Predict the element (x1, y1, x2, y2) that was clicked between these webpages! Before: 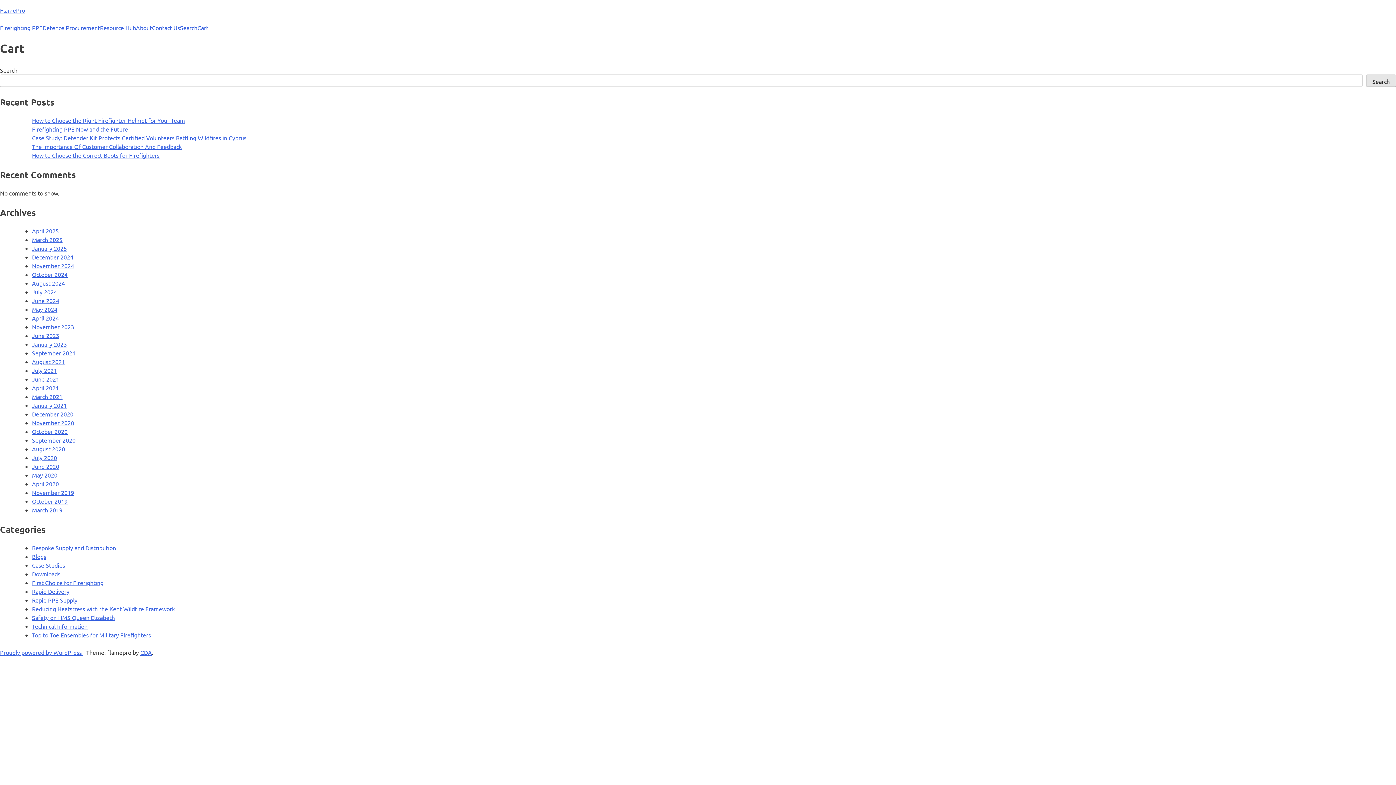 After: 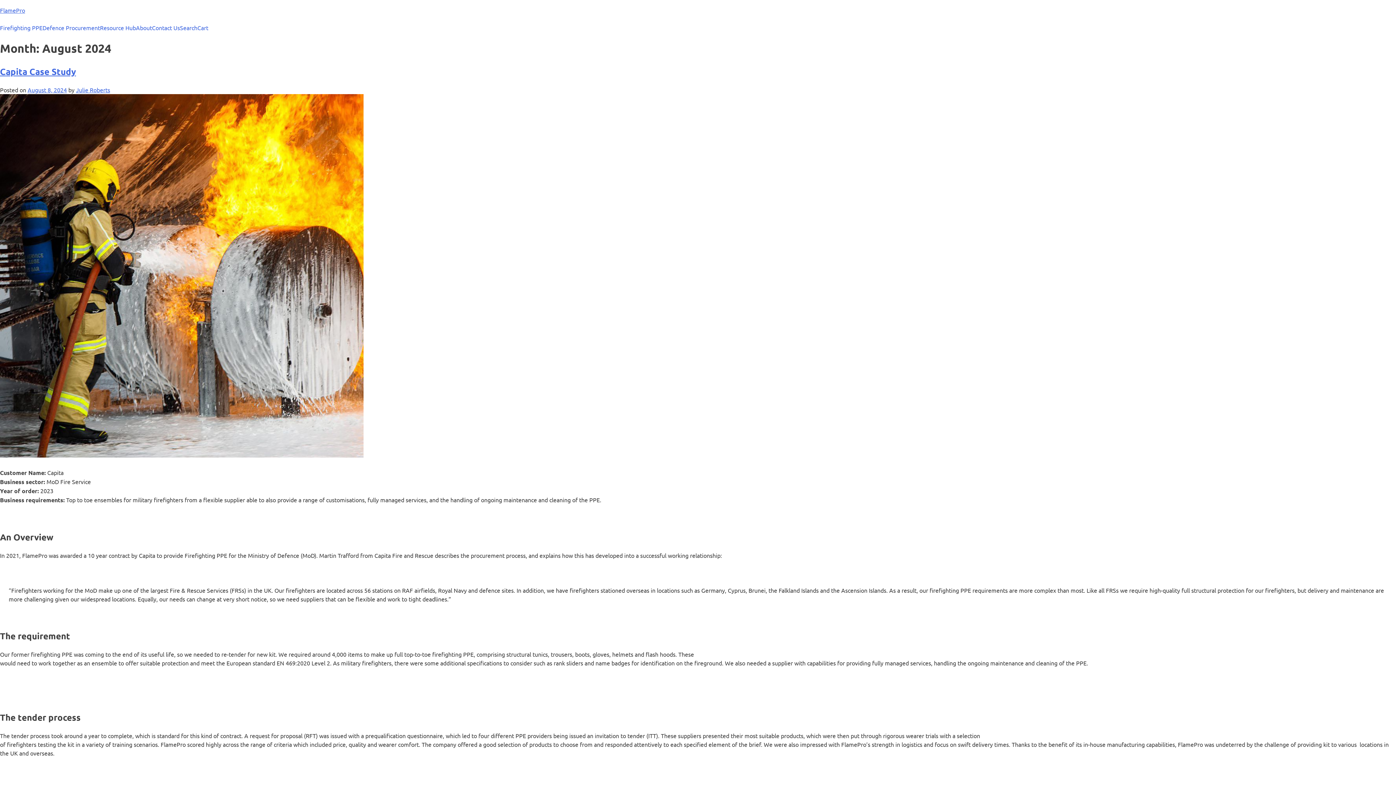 Action: bbox: (32, 279, 65, 286) label: August 2024